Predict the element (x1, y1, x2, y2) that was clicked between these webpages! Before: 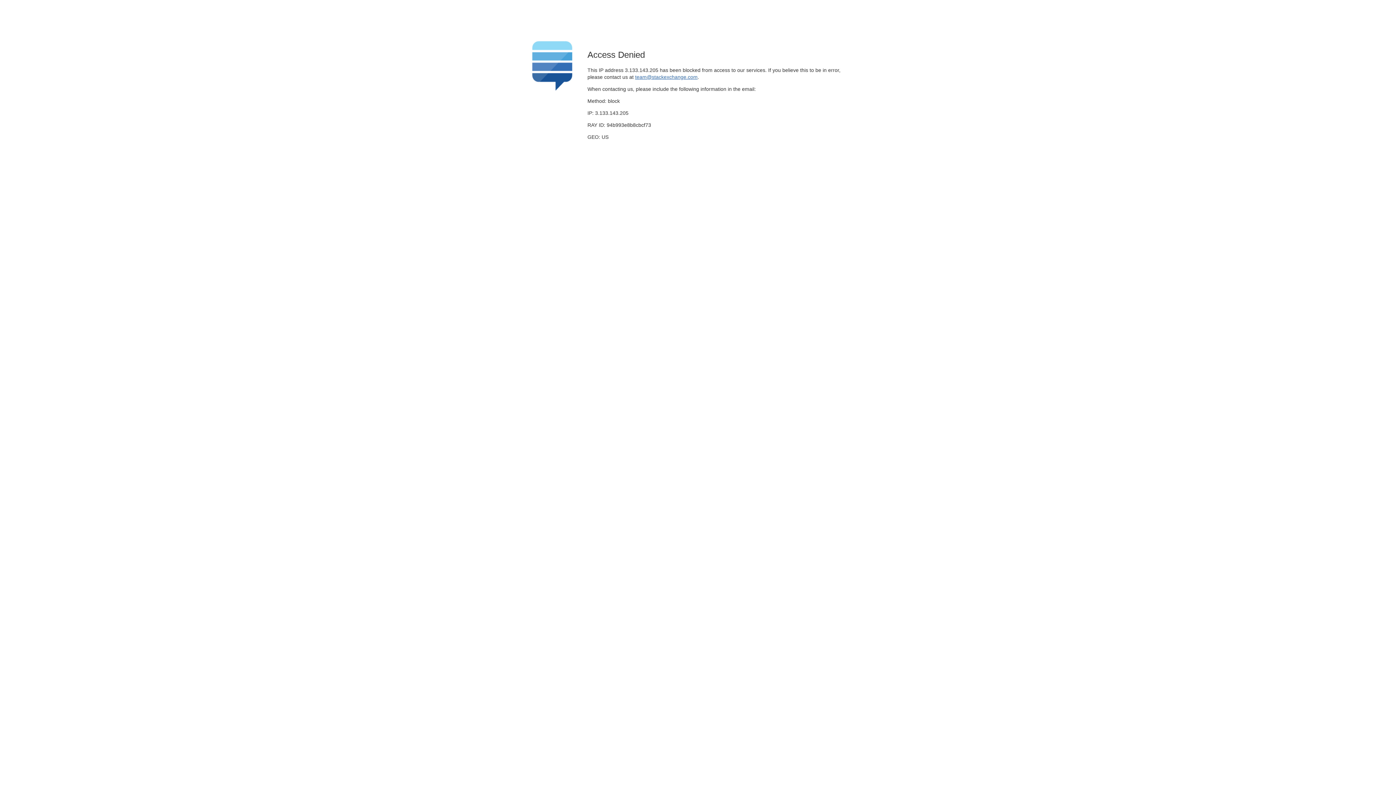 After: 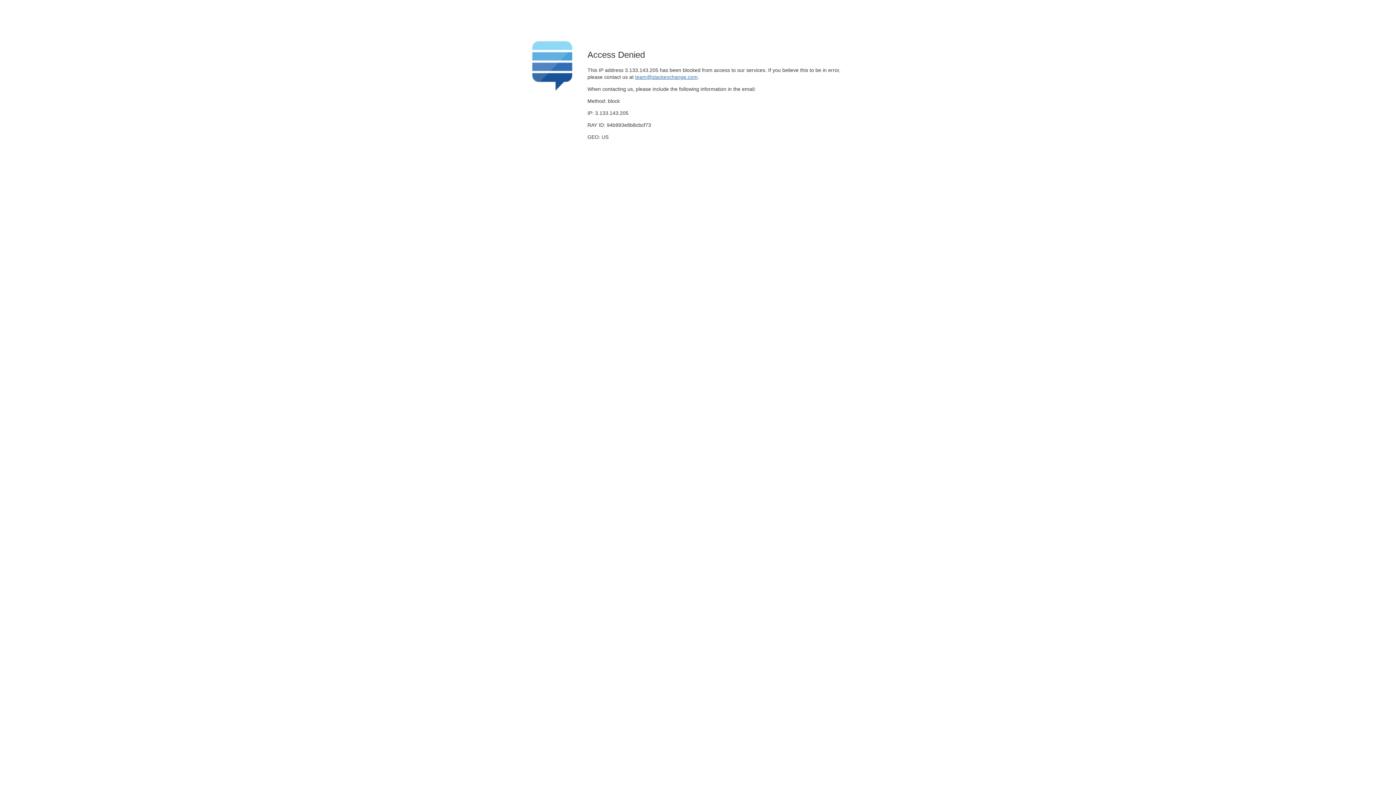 Action: bbox: (635, 74, 697, 79) label: team@stackexchange.com